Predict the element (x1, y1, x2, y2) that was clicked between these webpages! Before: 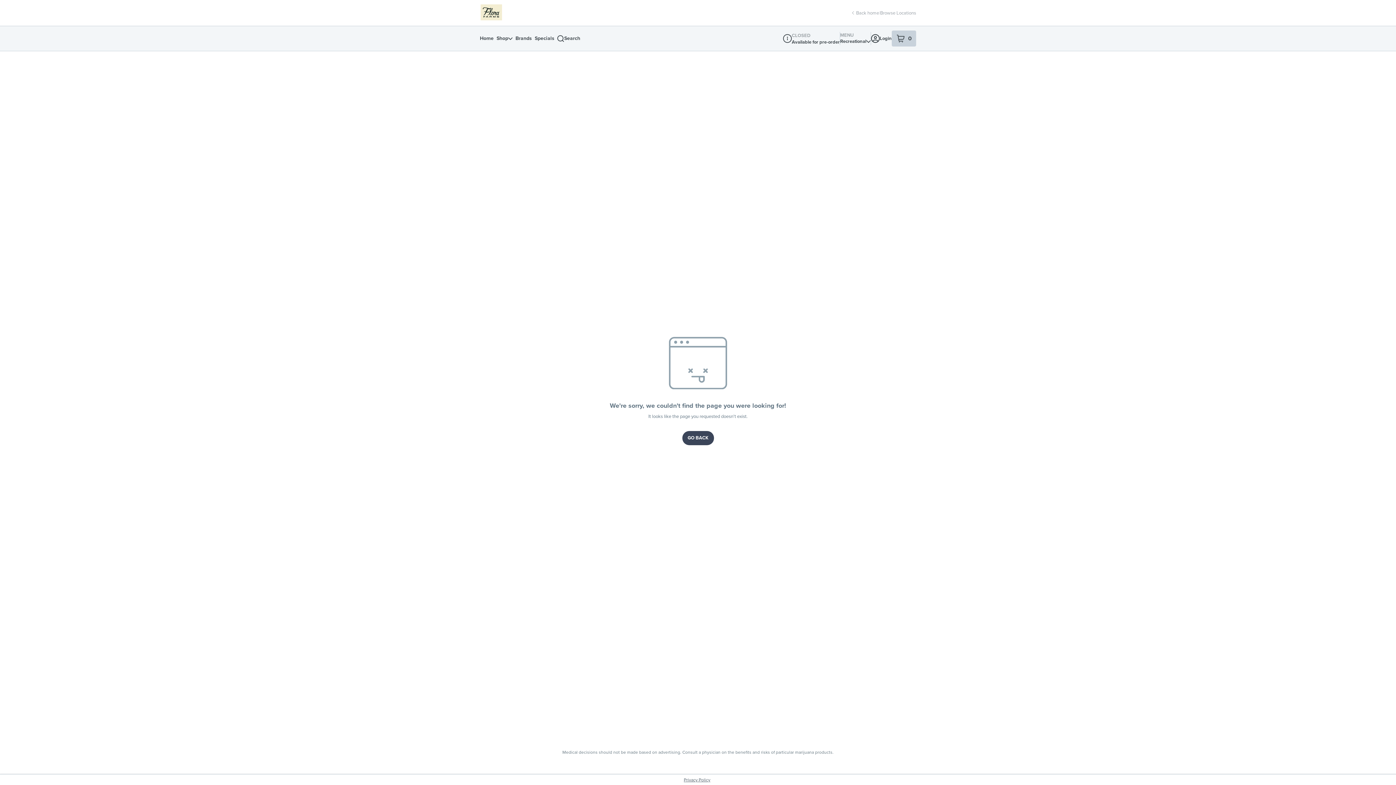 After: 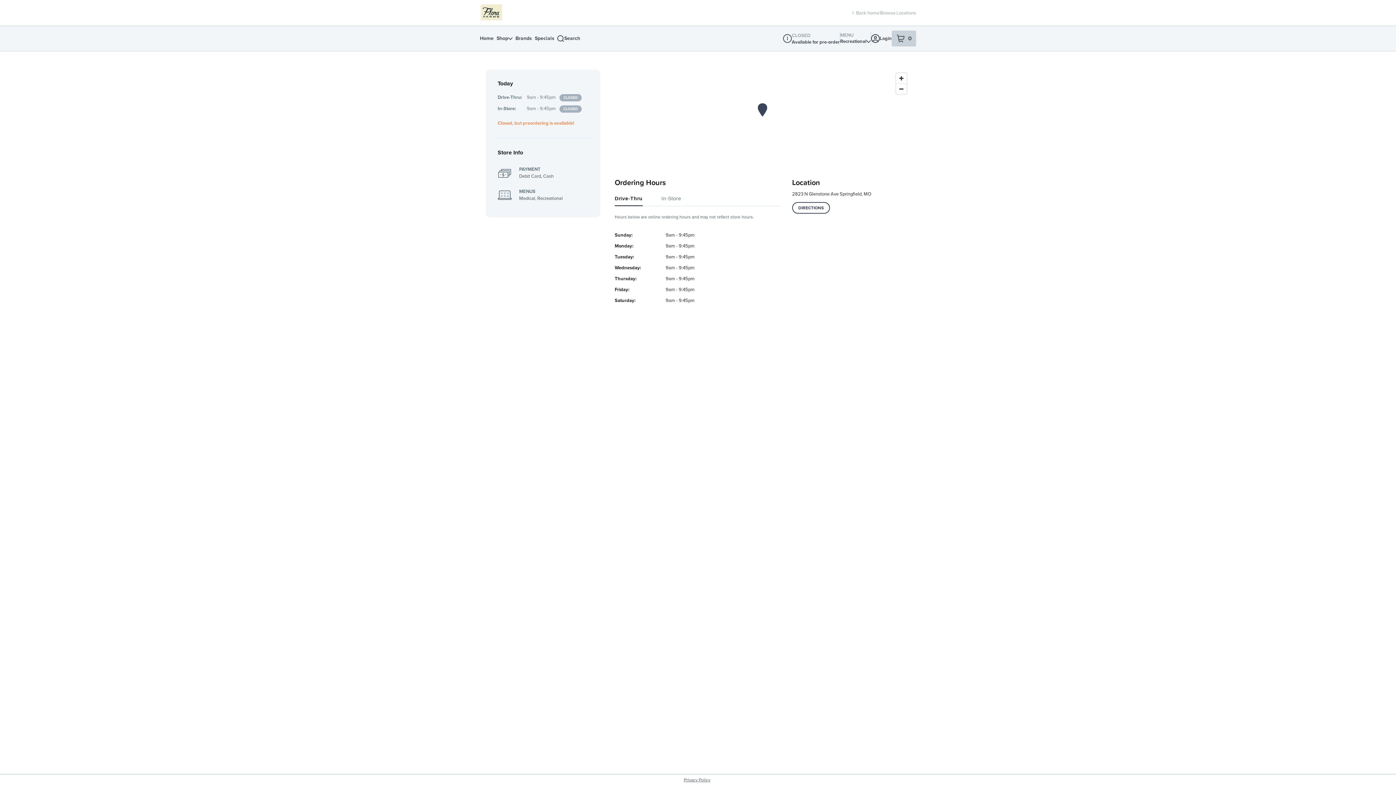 Action: bbox: (783, 34, 792, 42) label: Dispensary Info